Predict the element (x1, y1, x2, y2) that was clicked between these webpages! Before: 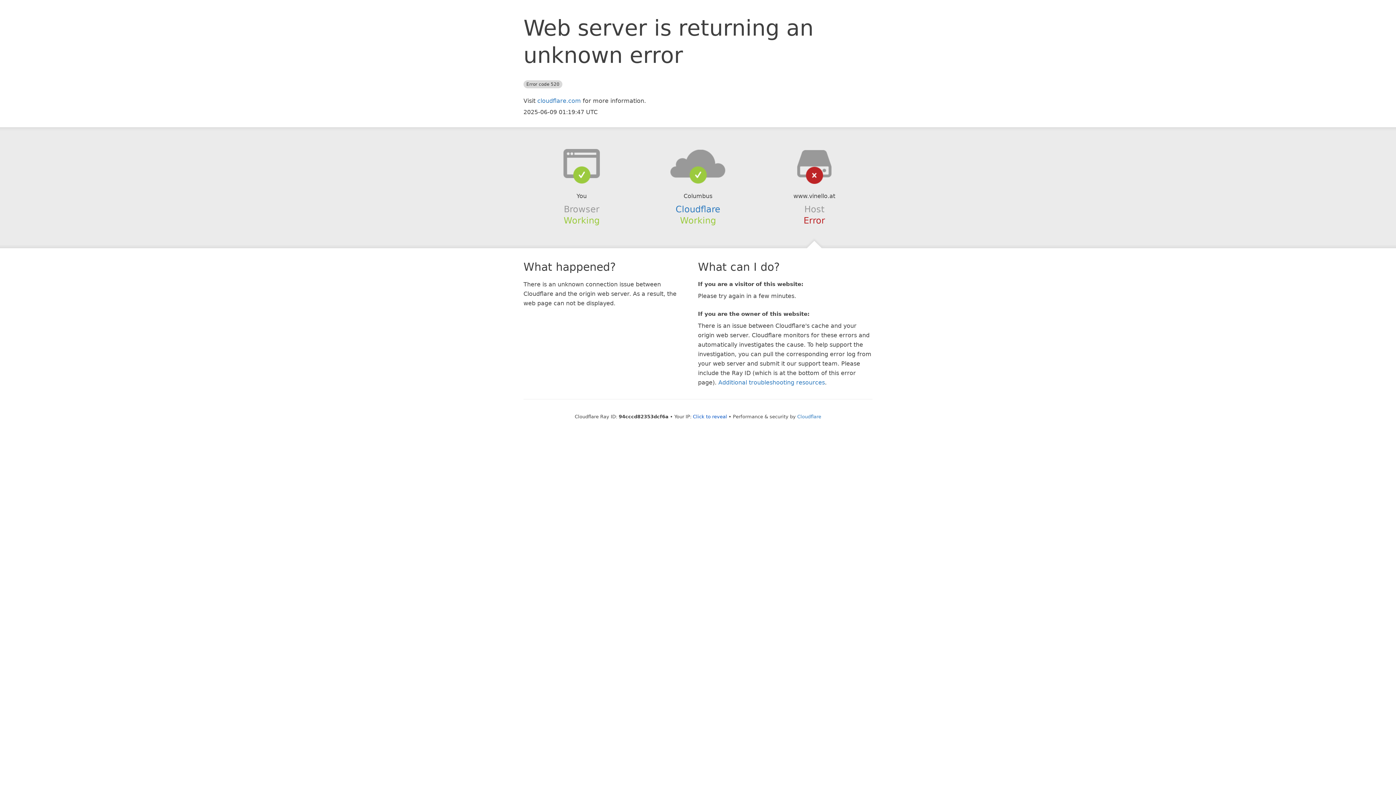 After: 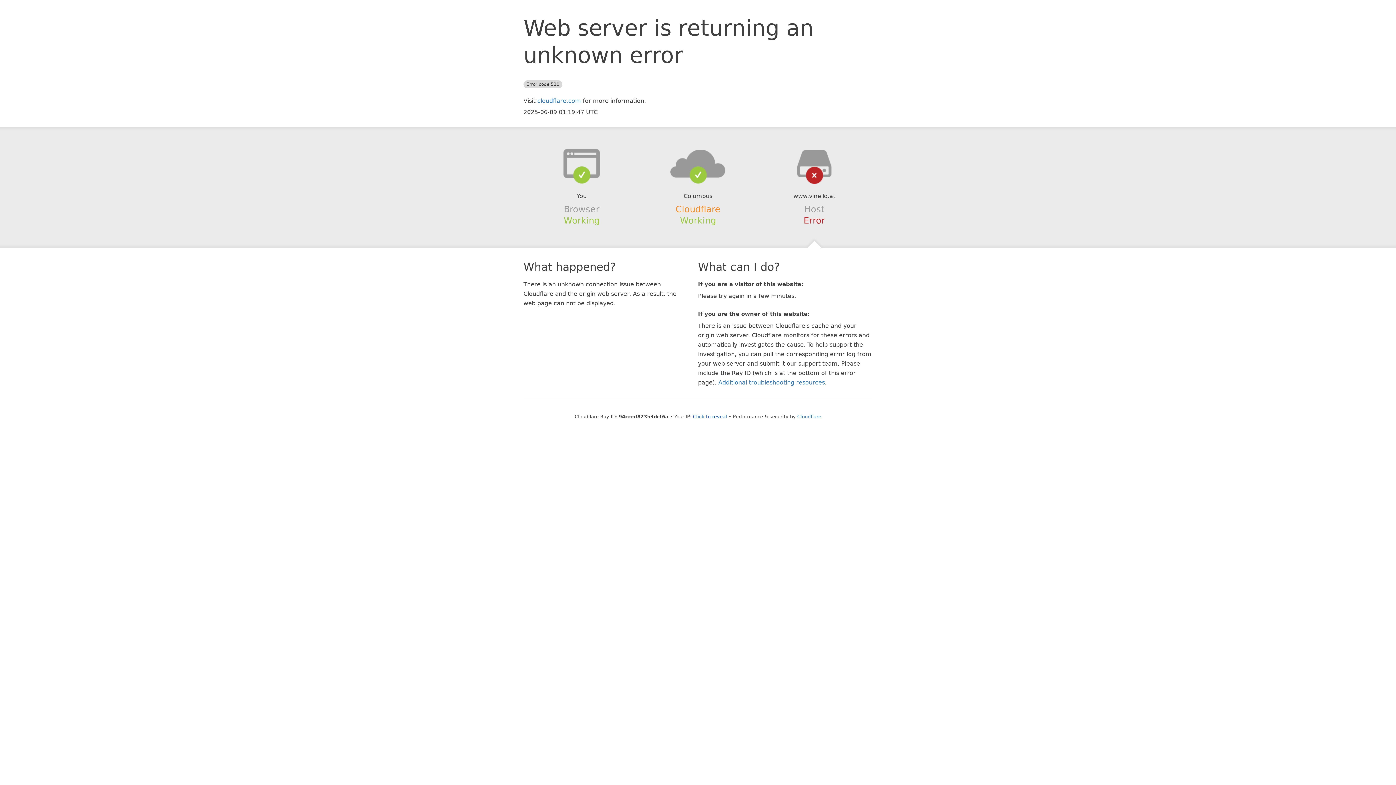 Action: bbox: (675, 204, 720, 214) label: Cloudflare